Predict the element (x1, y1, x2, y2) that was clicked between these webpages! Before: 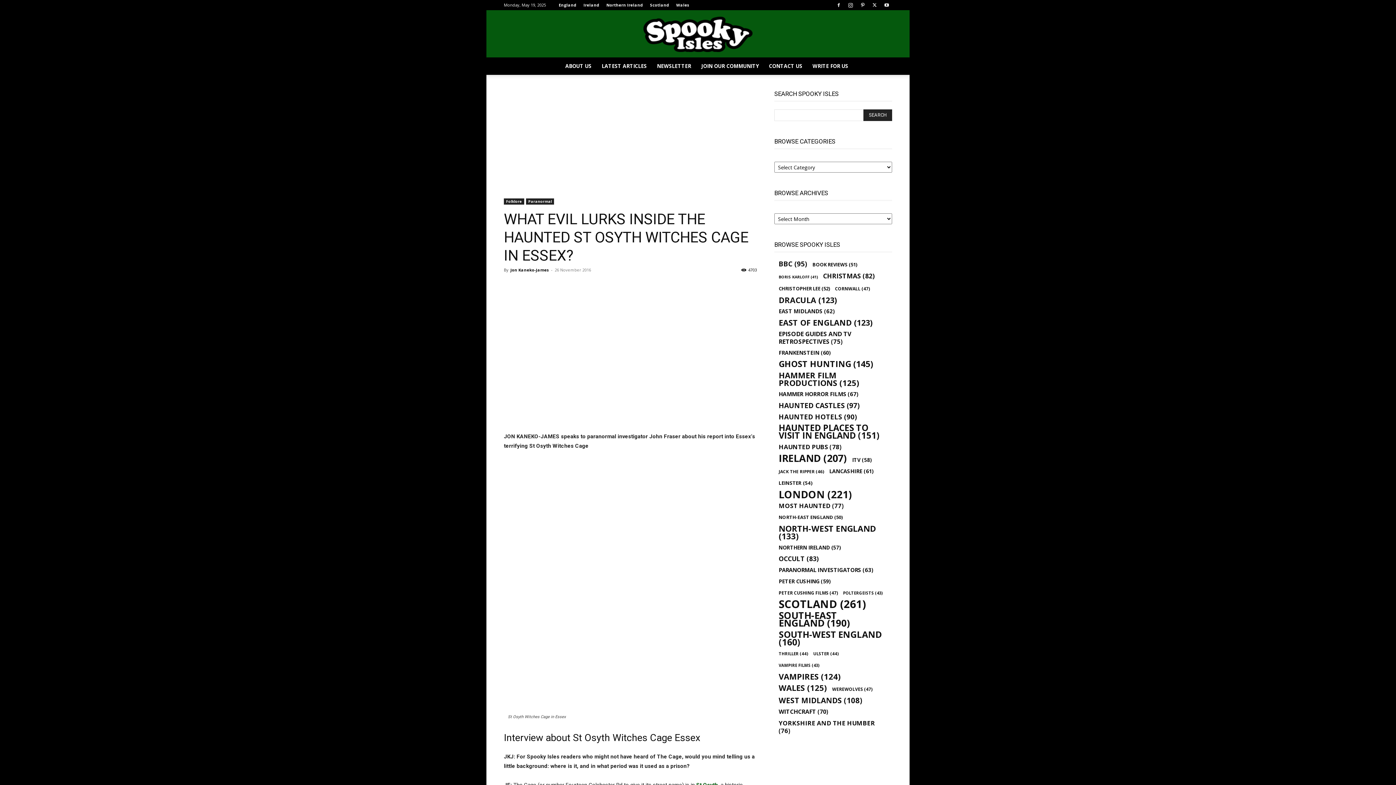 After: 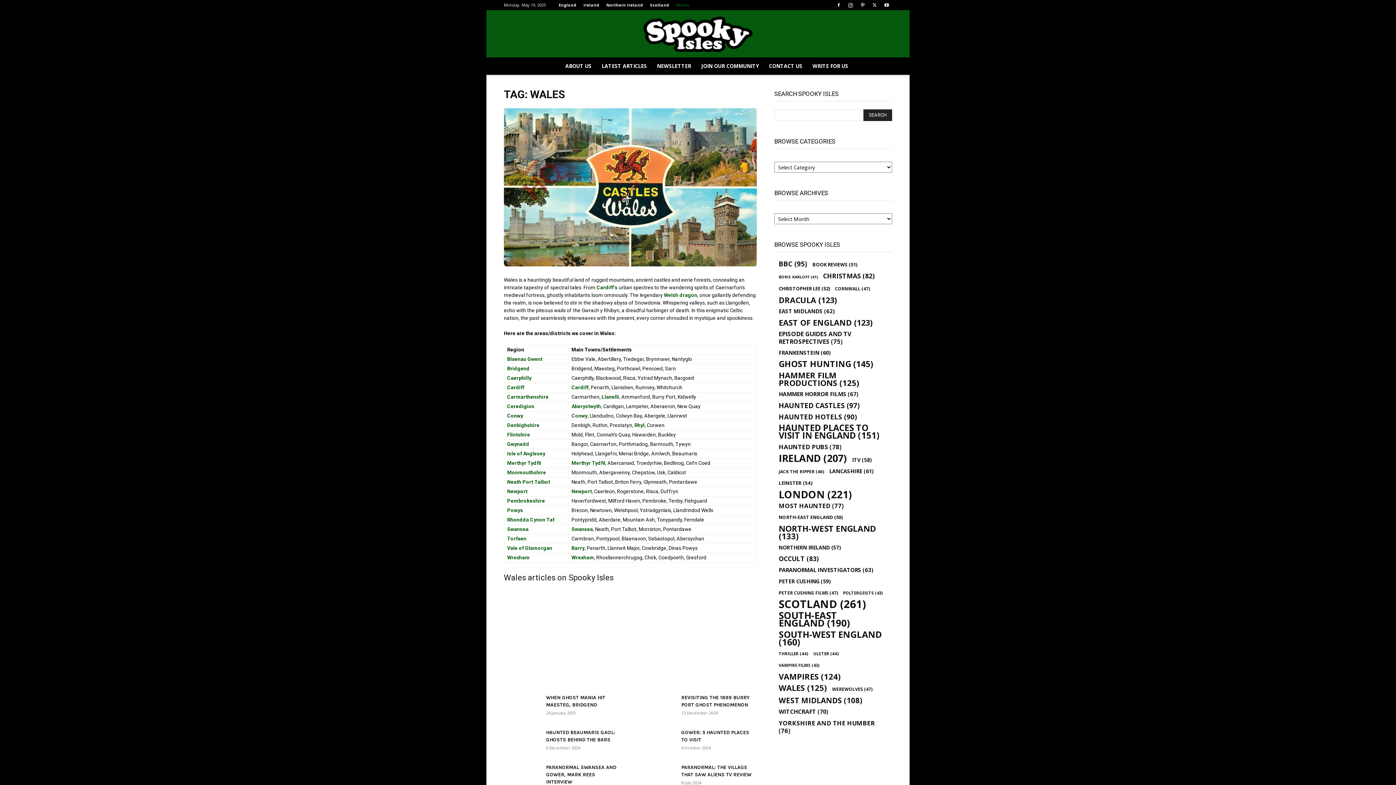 Action: bbox: (778, 684, 827, 692) label: Wales (125 items)